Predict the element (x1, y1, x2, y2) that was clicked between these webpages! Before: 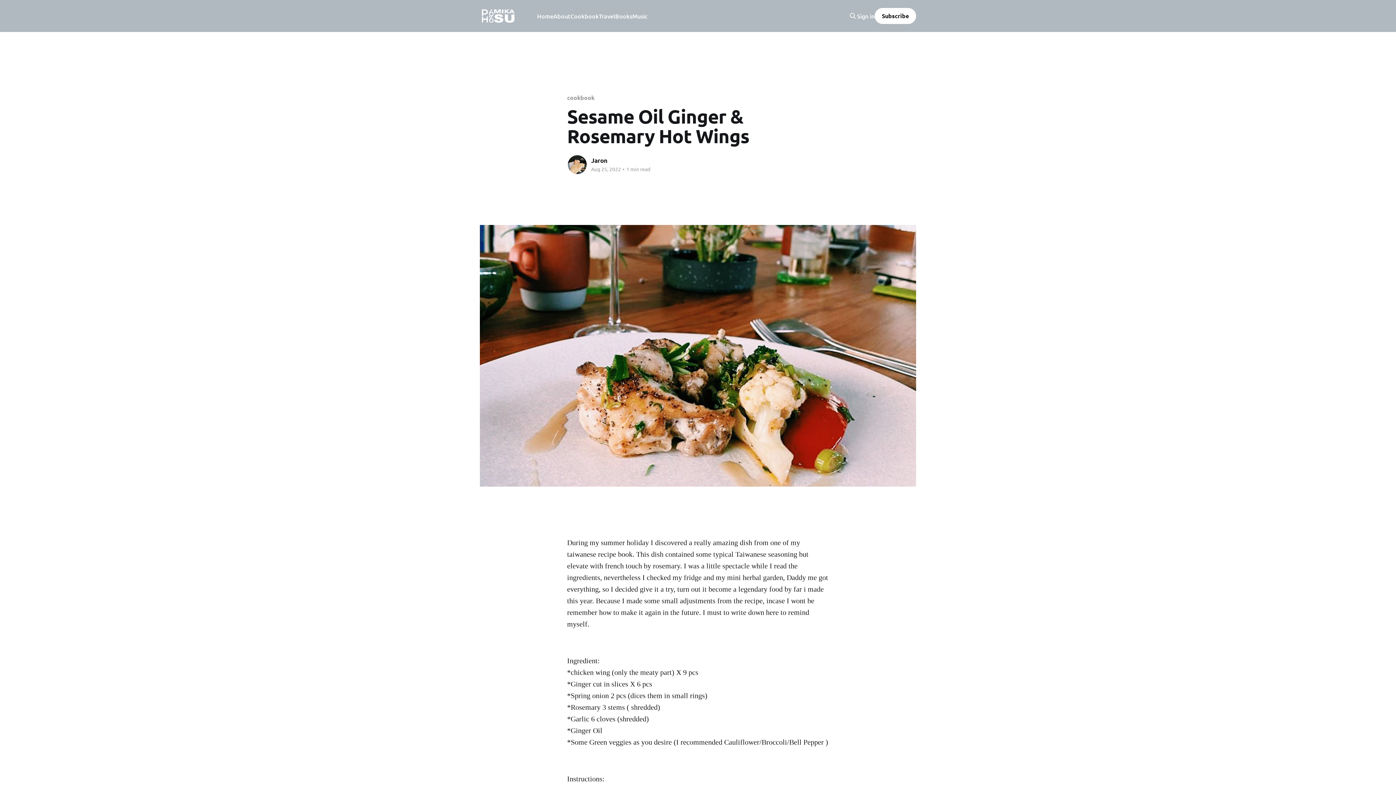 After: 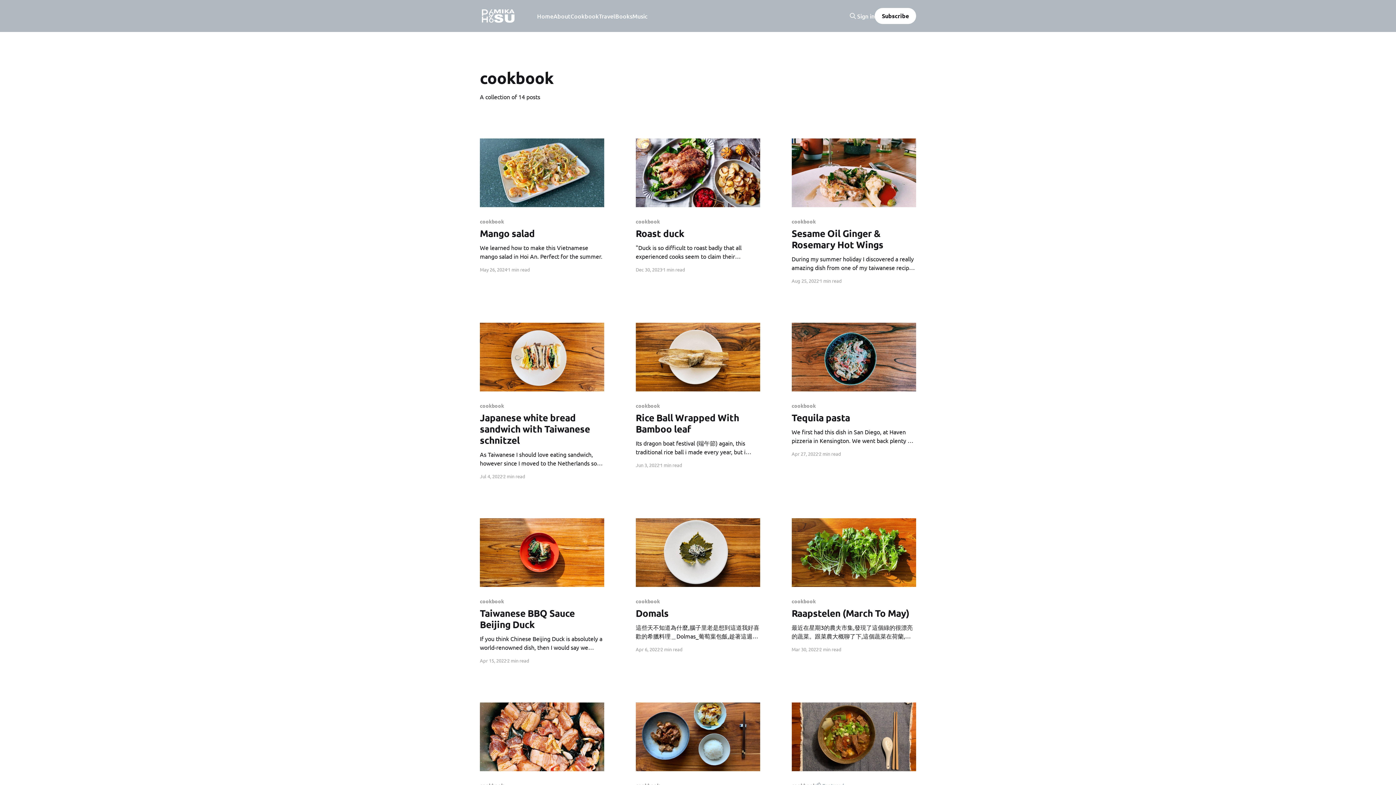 Action: bbox: (567, 93, 594, 101) label: cookbook